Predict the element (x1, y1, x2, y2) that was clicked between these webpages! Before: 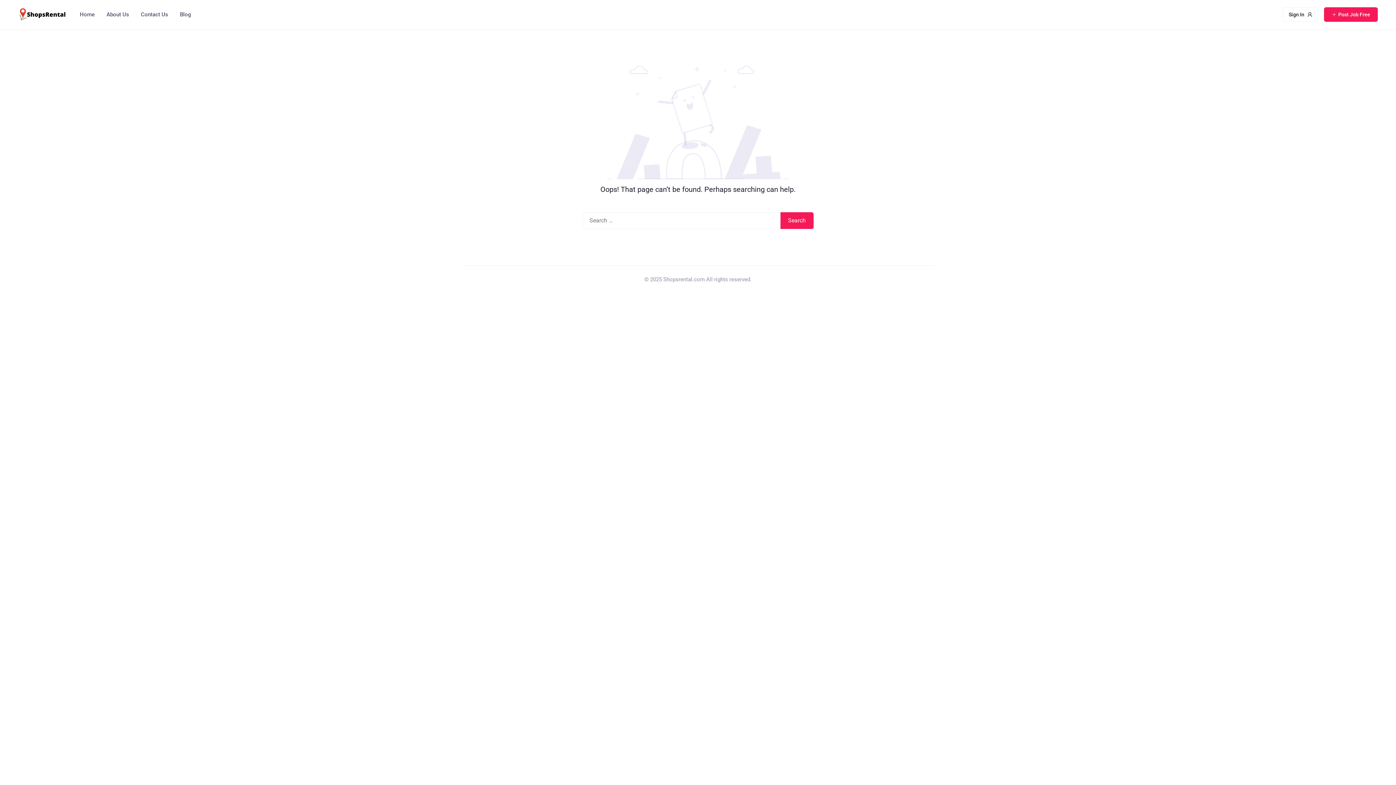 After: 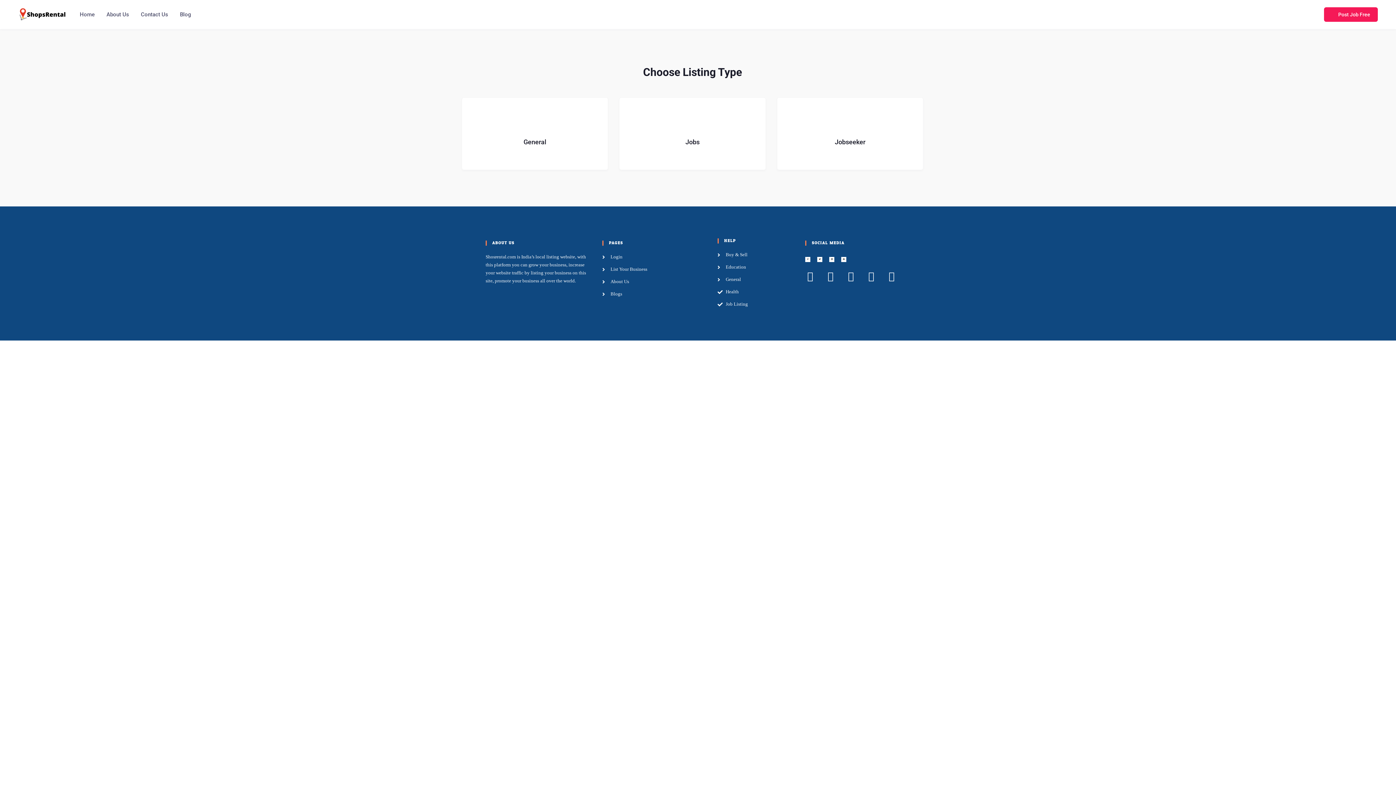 Action: label: Post Job Free bbox: (1324, 7, 1378, 21)